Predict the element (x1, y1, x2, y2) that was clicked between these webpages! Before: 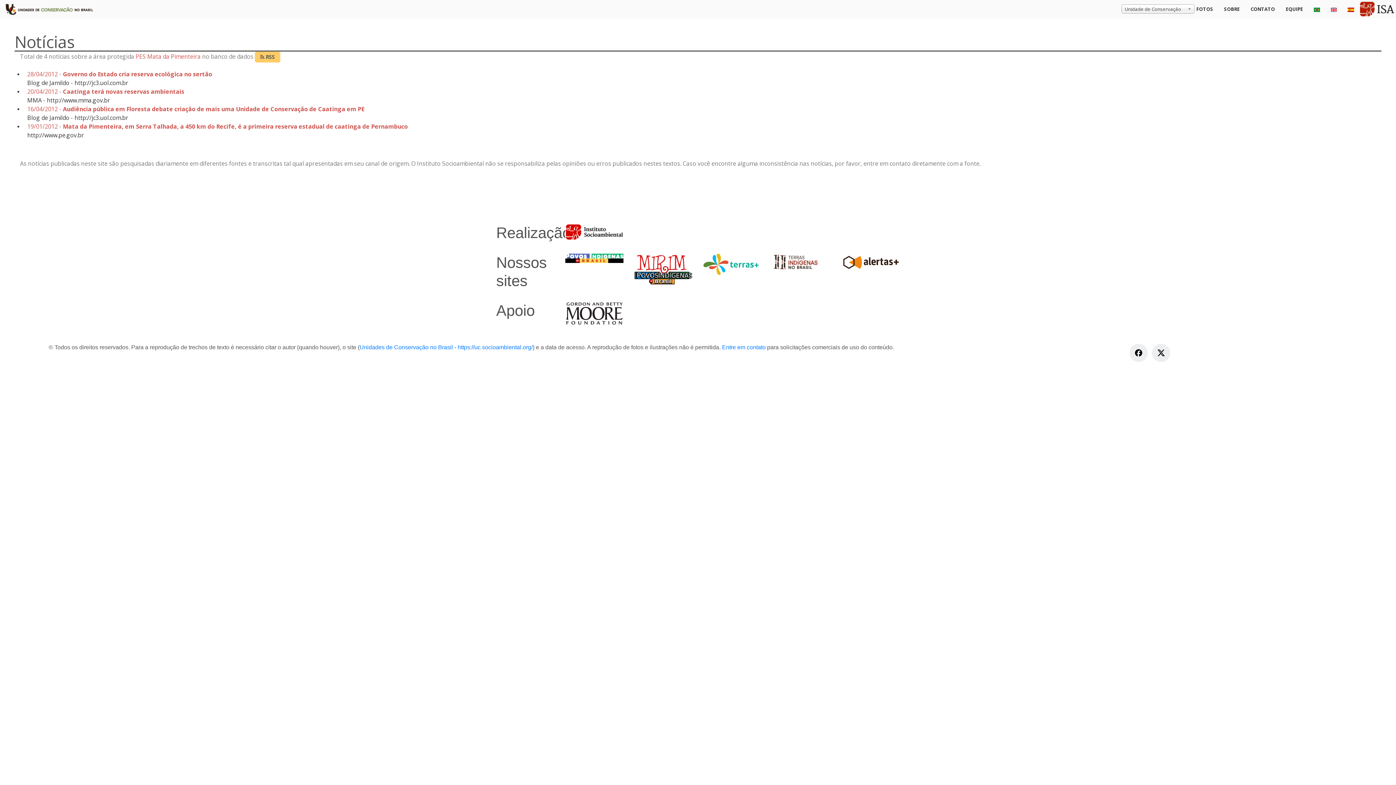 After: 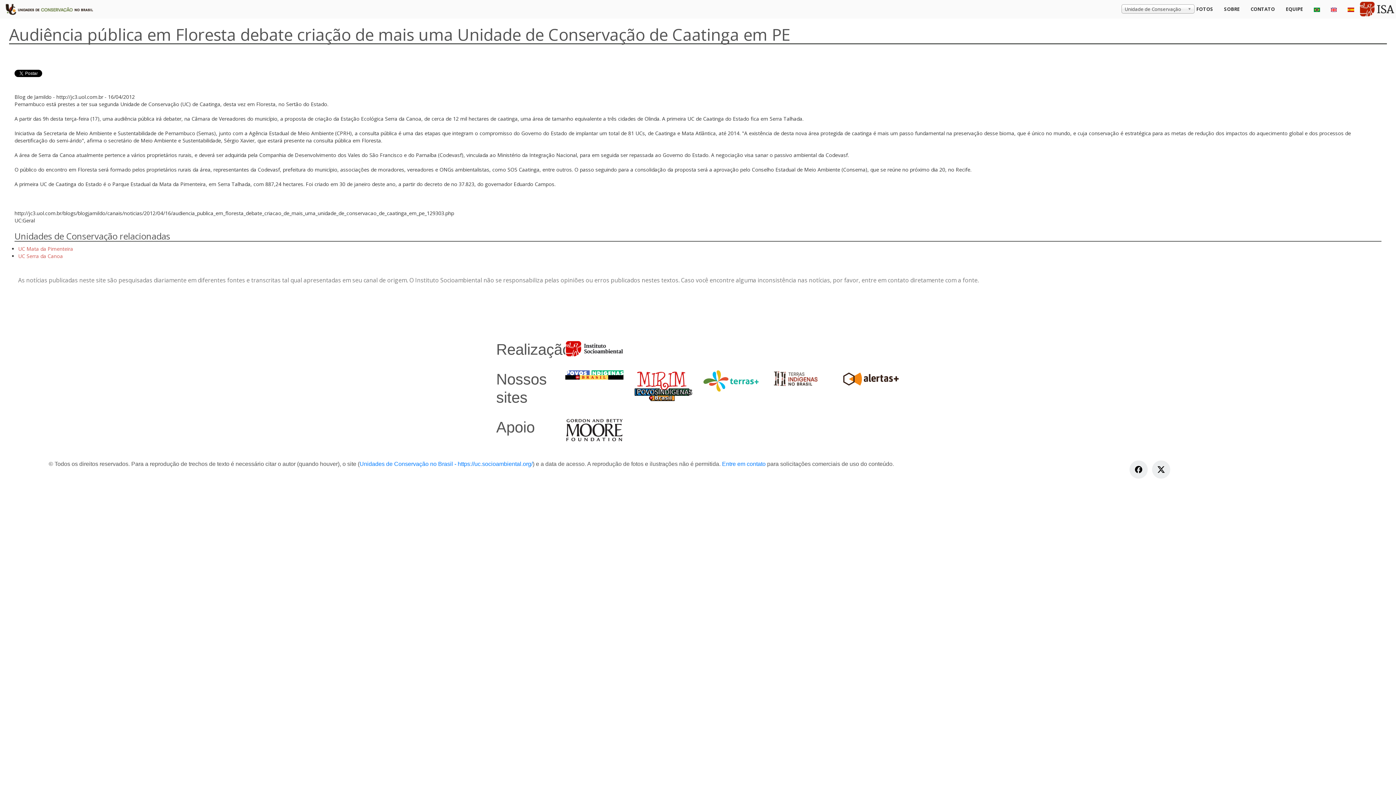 Action: bbox: (23, 103, 368, 114) label: 16/04/2012 - Audiência pública em Floresta debate criação de mais uma Unidade de Conservação de Caatinga em PE